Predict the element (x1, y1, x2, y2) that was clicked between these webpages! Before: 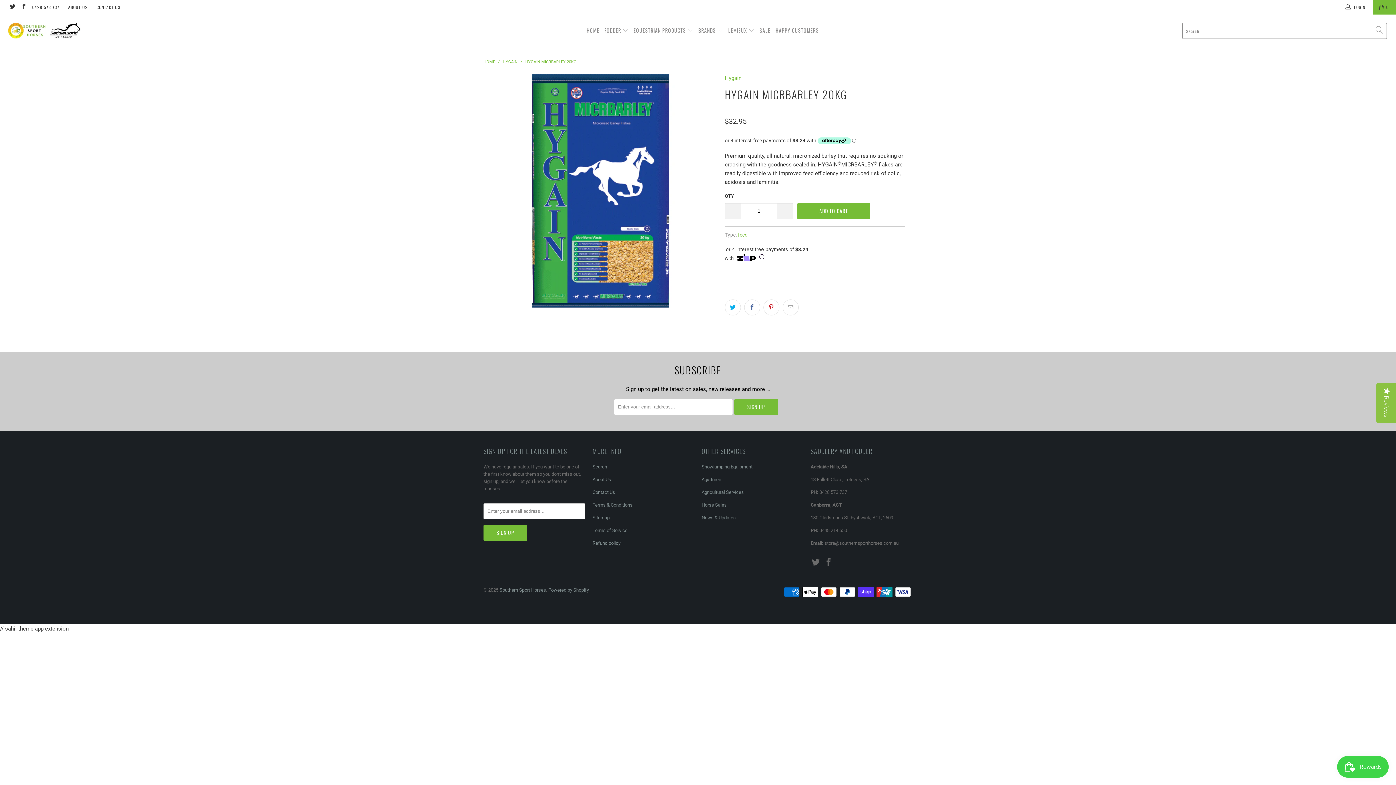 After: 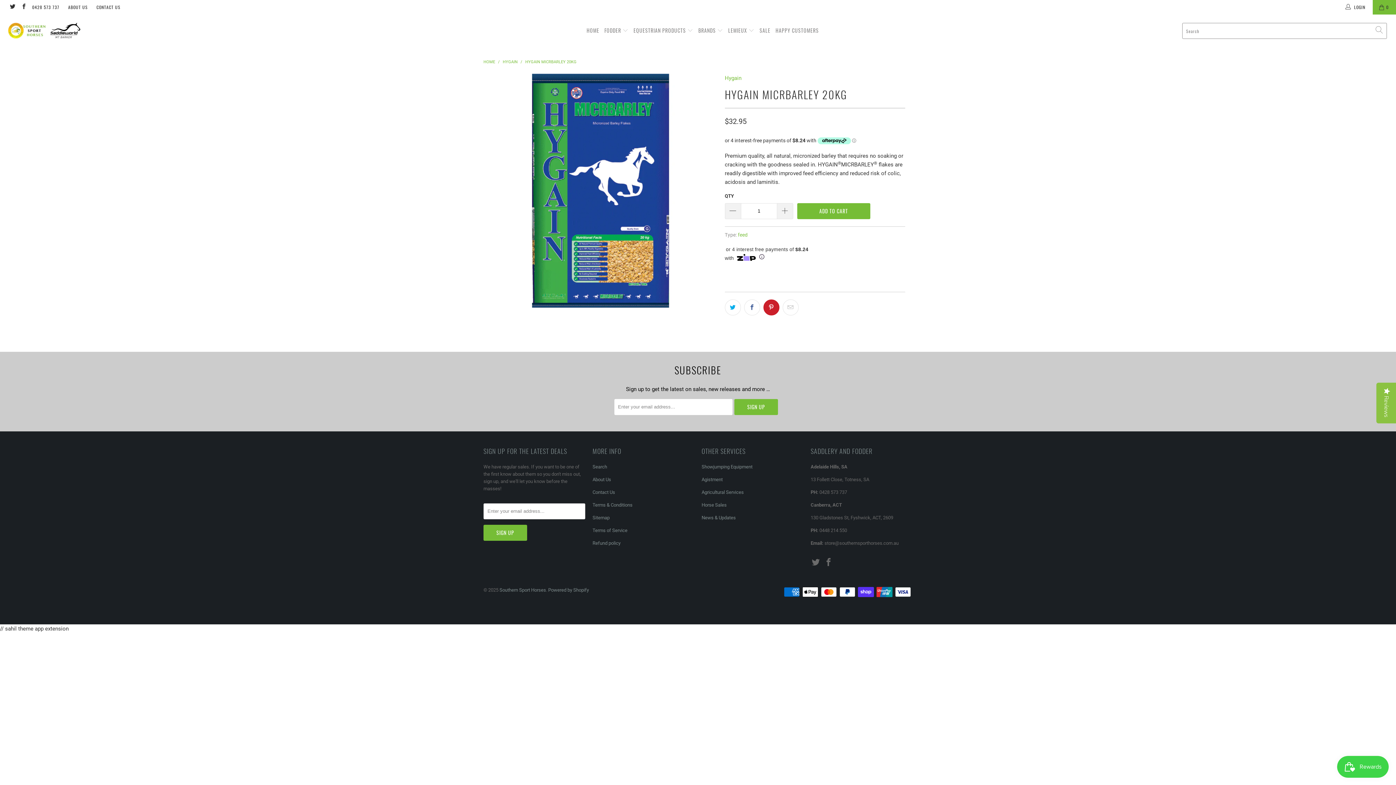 Action: bbox: (763, 299, 779, 315)